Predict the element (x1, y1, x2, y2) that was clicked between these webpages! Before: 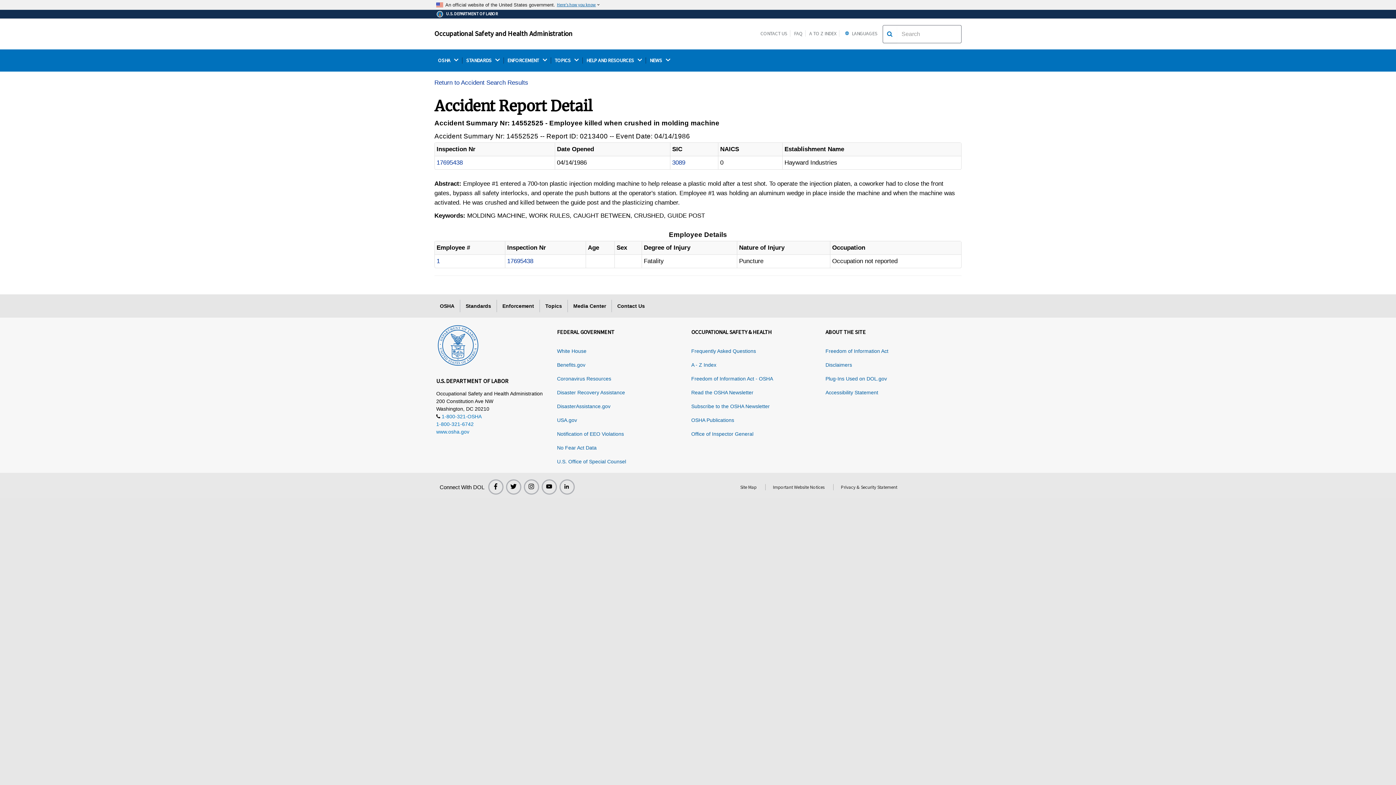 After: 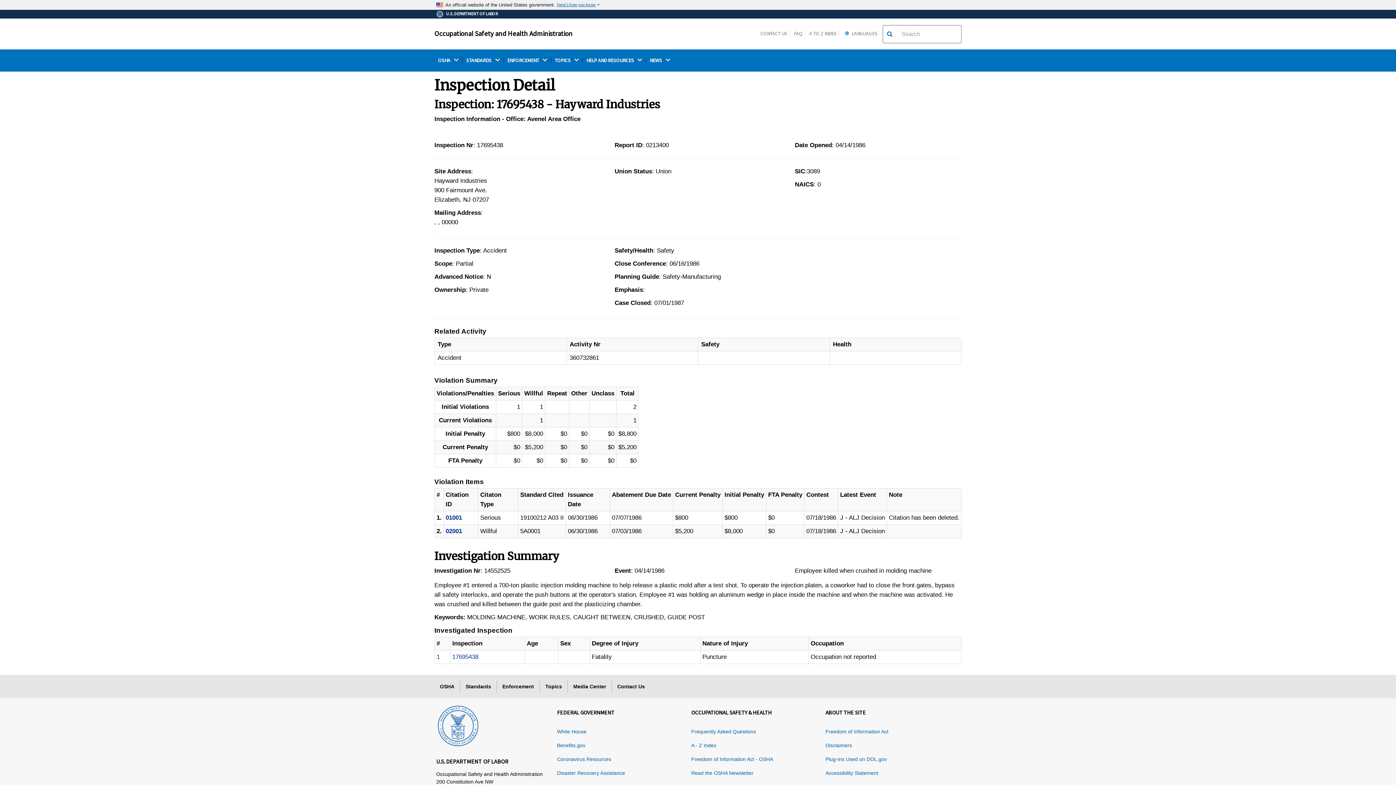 Action: label: 17695438 bbox: (507, 257, 533, 264)